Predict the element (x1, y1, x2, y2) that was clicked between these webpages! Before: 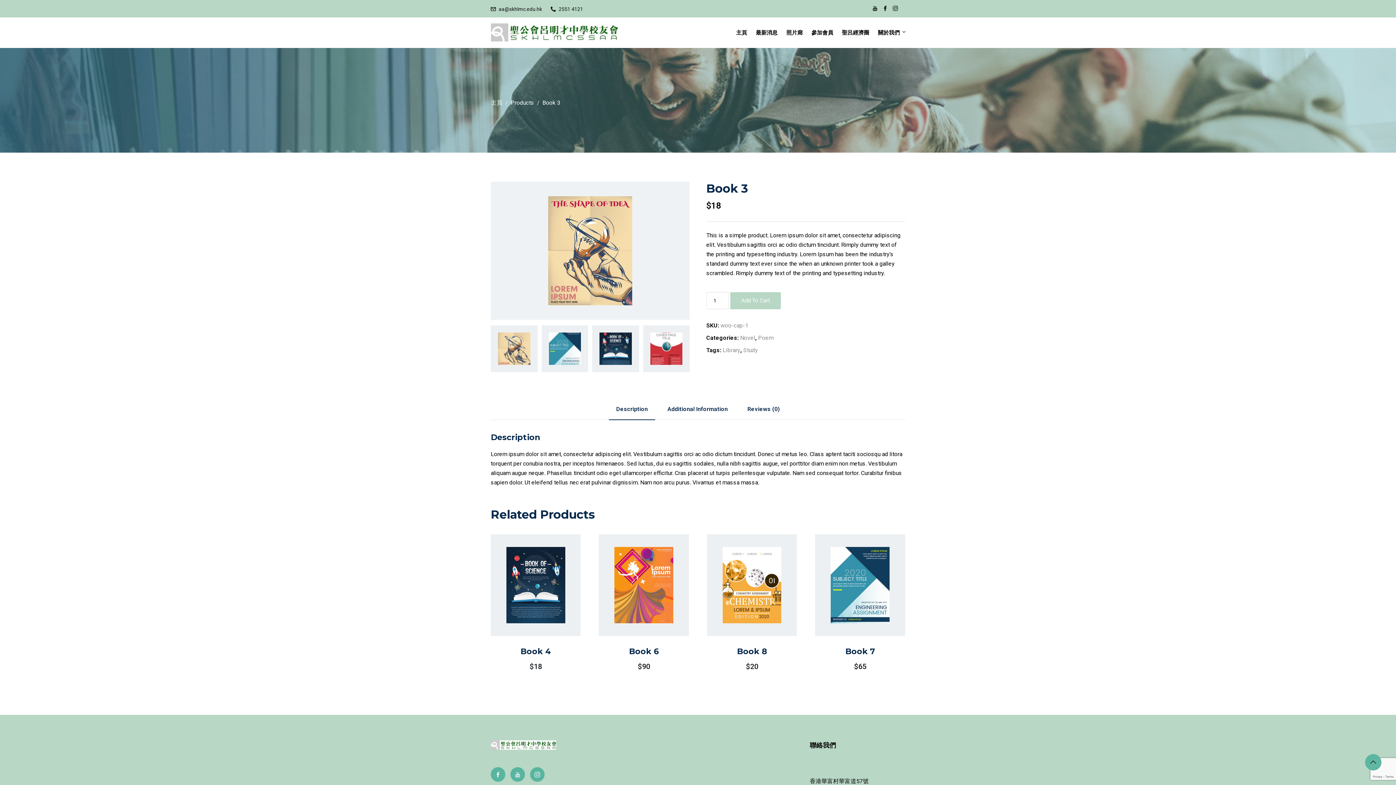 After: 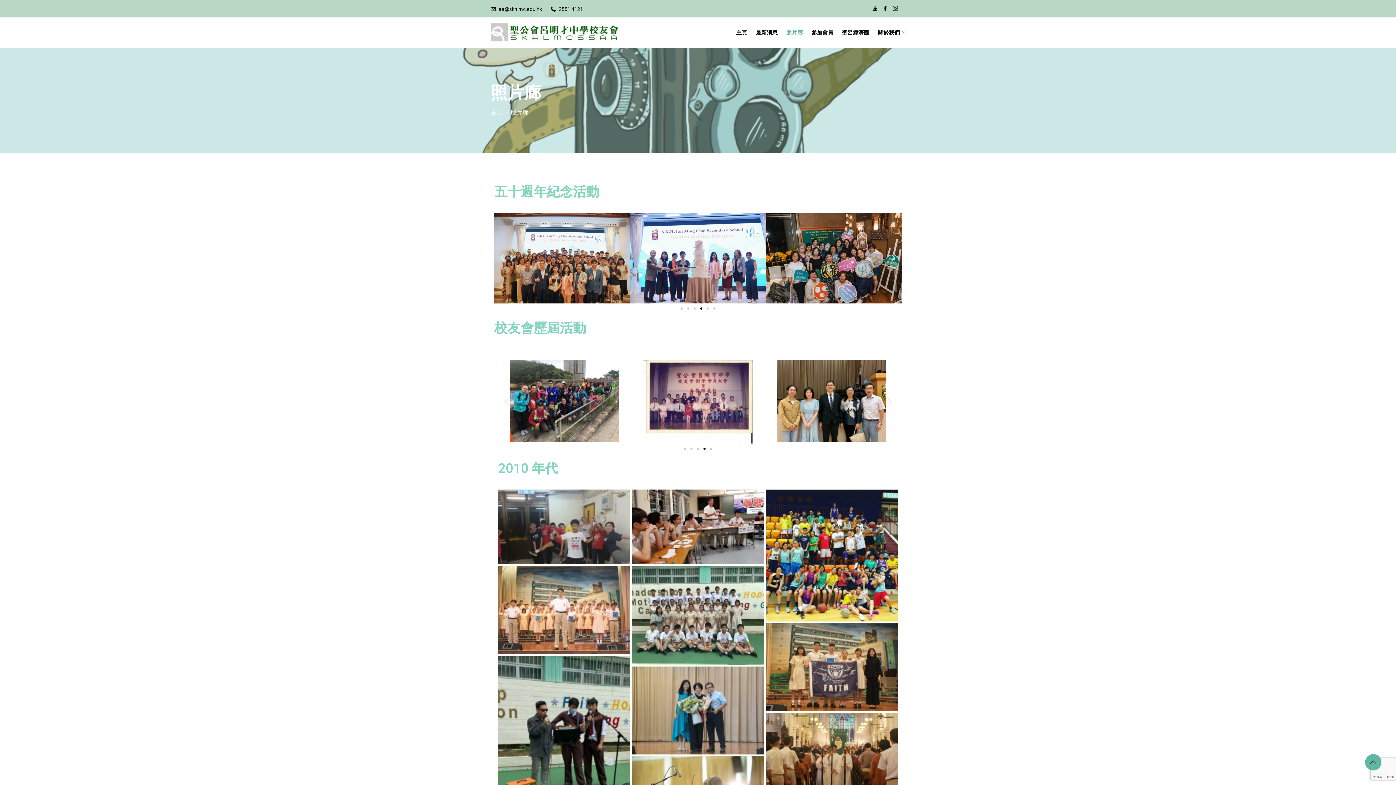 Action: bbox: (782, 17, 806, 48) label: 照片廊